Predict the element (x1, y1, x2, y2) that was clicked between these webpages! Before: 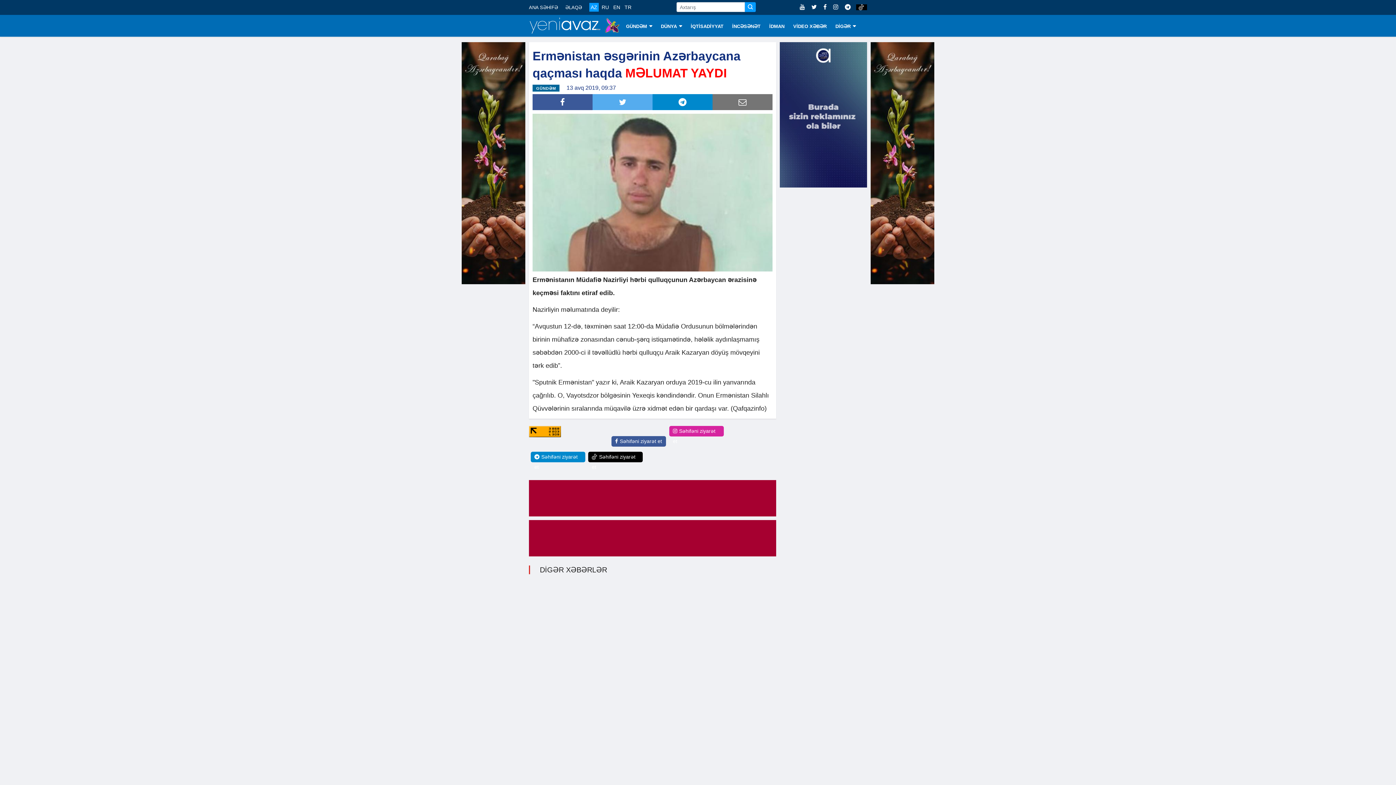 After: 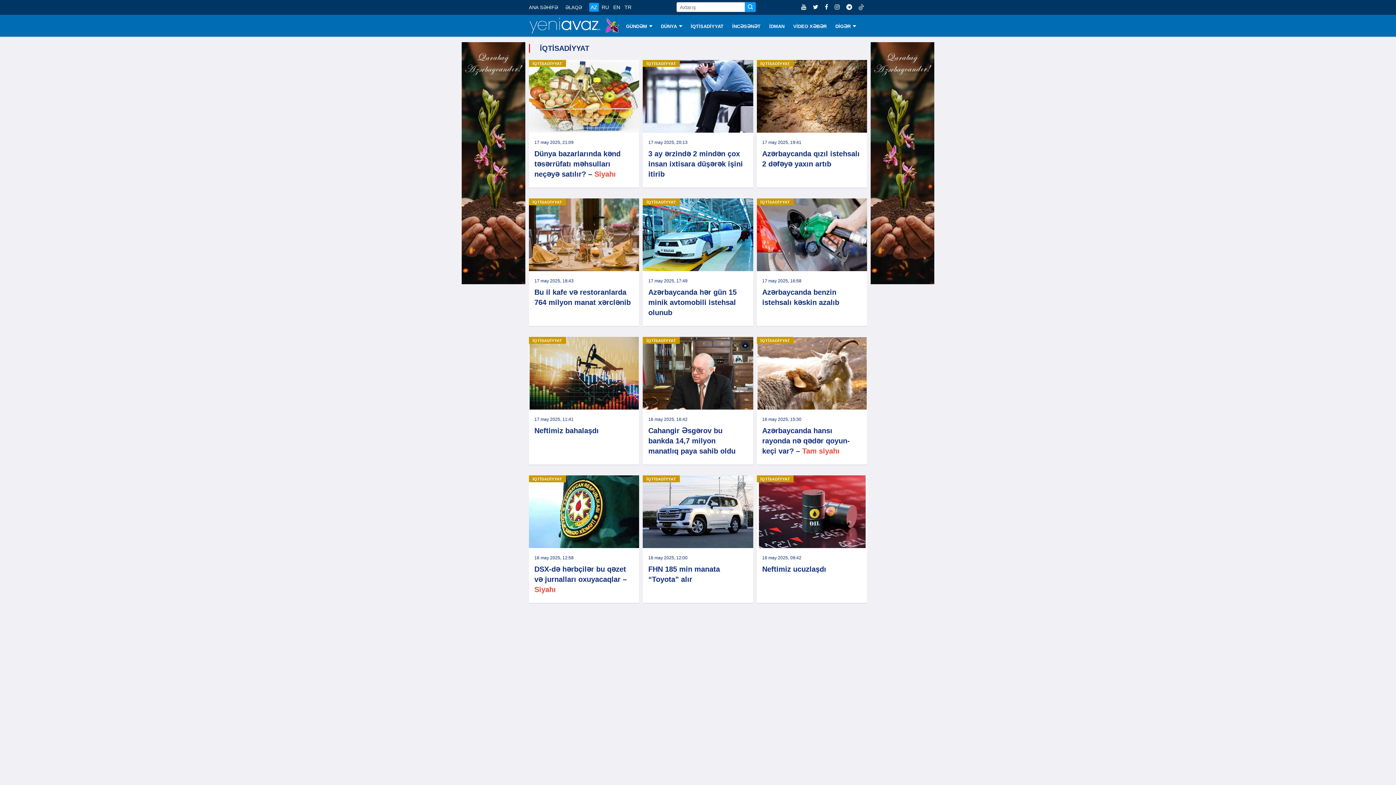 Action: label: İQTİSADİYYAT bbox: (686, 14, 728, 36)